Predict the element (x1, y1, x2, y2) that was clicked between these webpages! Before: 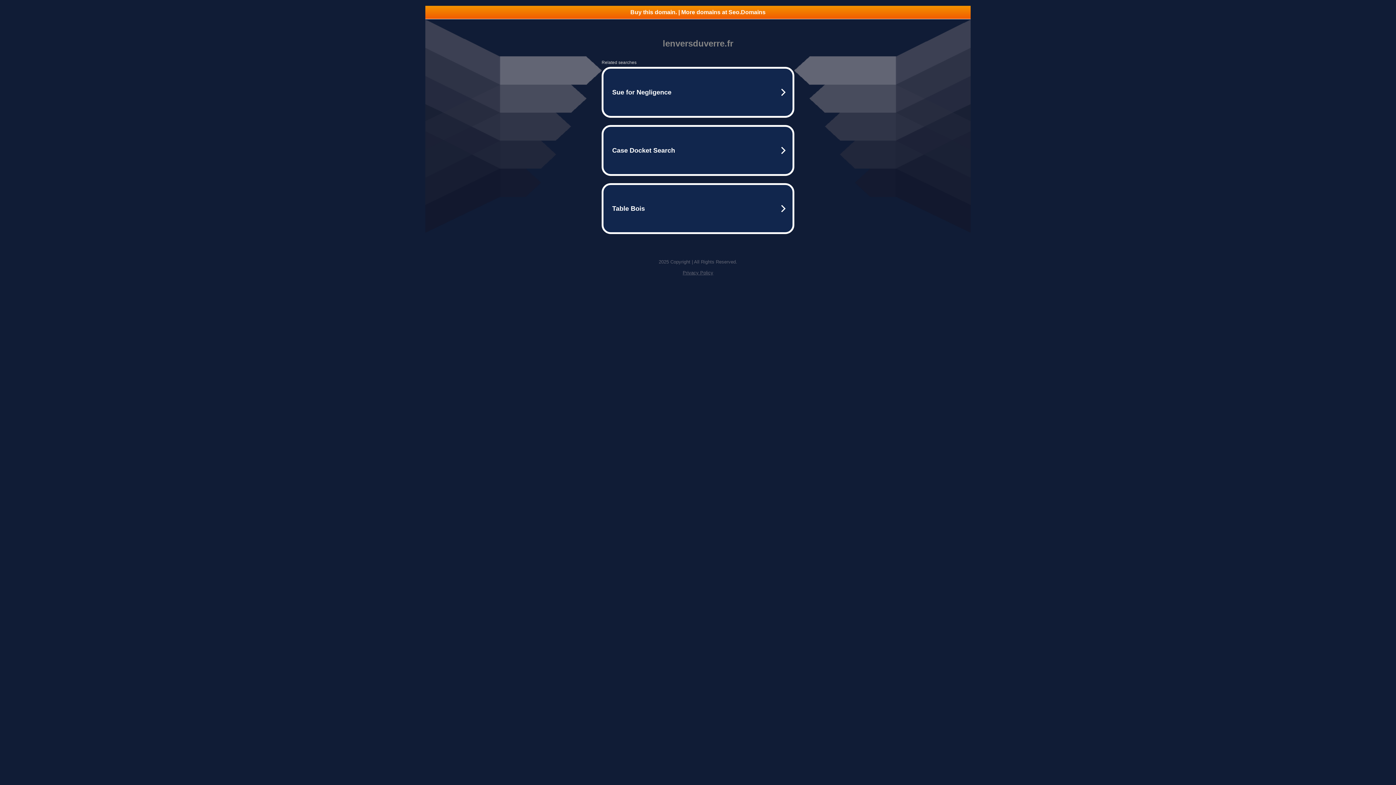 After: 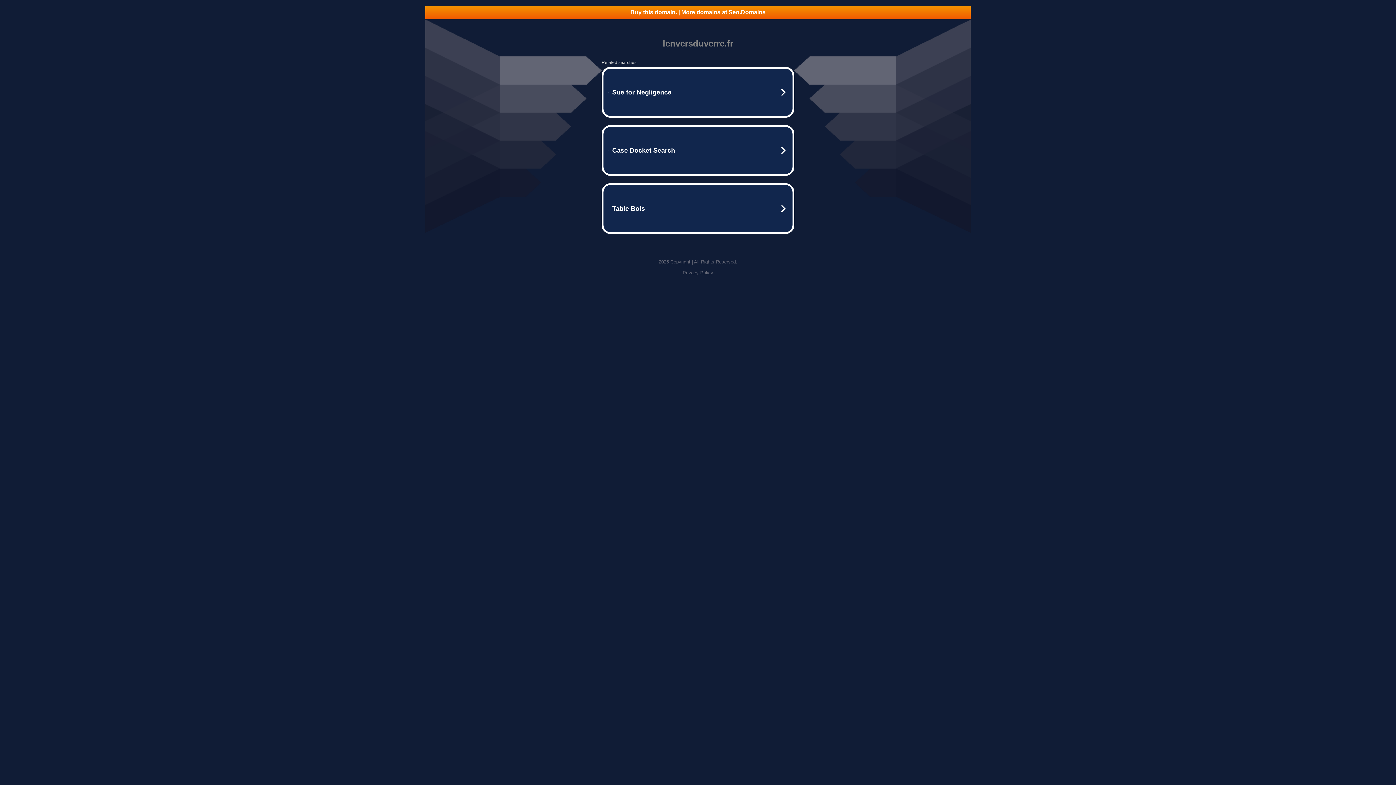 Action: label: Buy this domain. | More domains at Seo.Domains bbox: (425, 5, 970, 18)